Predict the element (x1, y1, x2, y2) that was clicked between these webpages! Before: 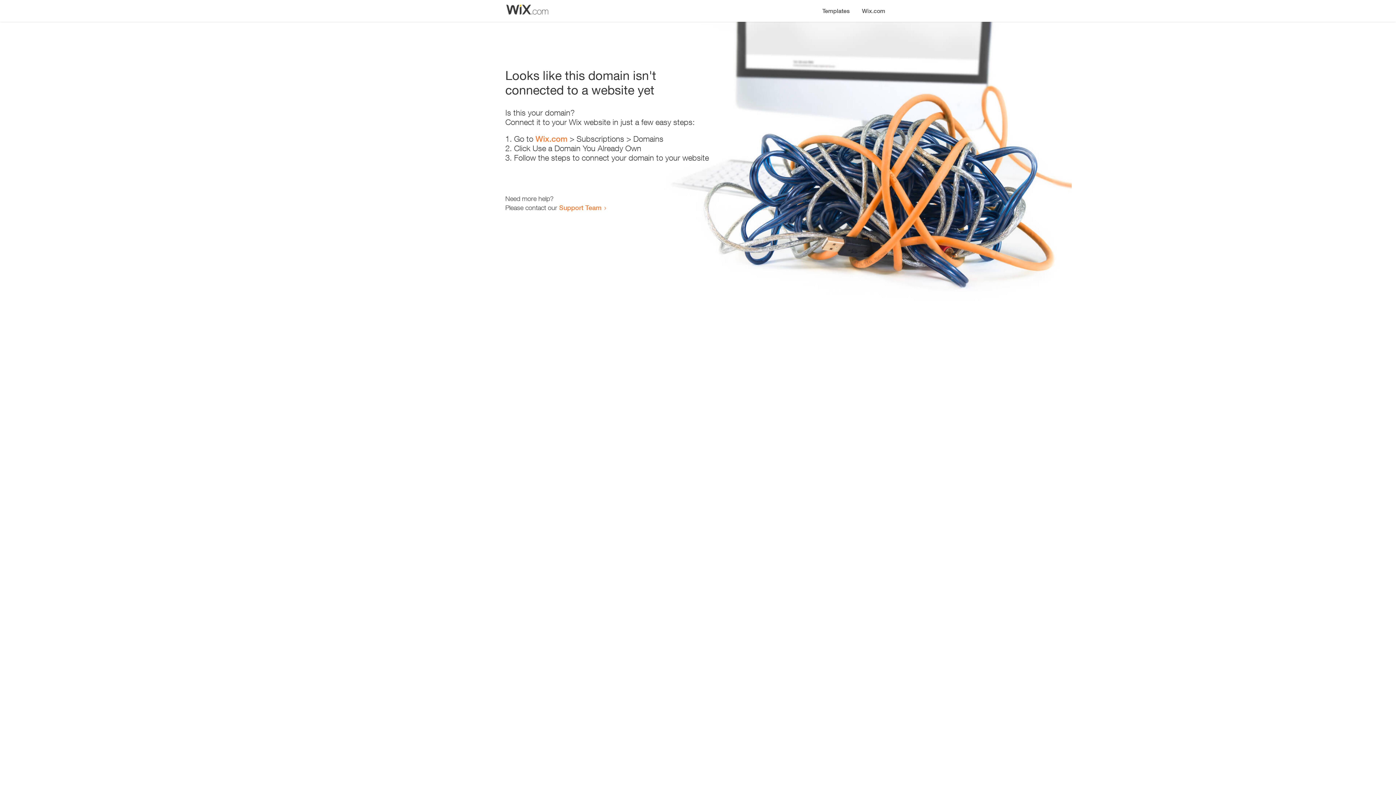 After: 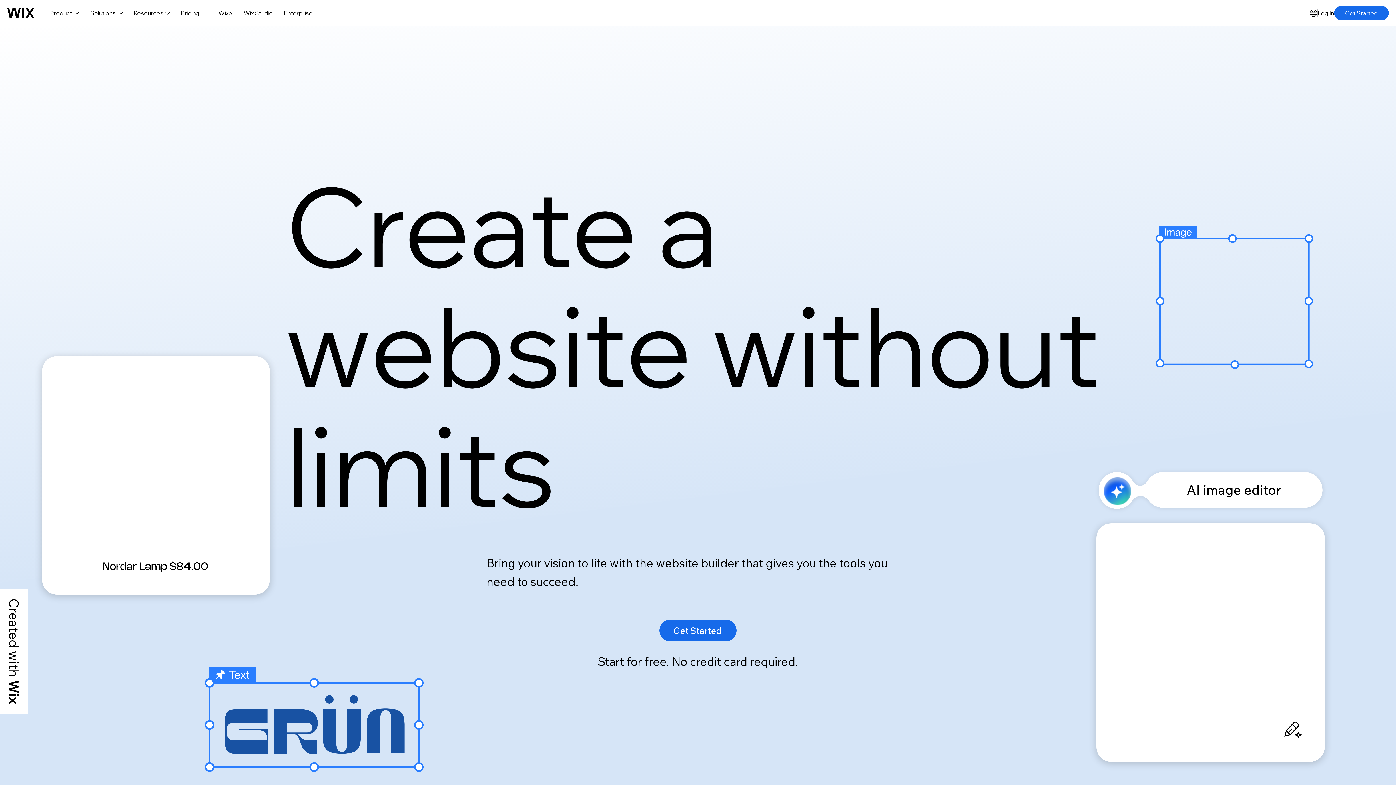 Action: label: Wix.com bbox: (535, 134, 567, 143)